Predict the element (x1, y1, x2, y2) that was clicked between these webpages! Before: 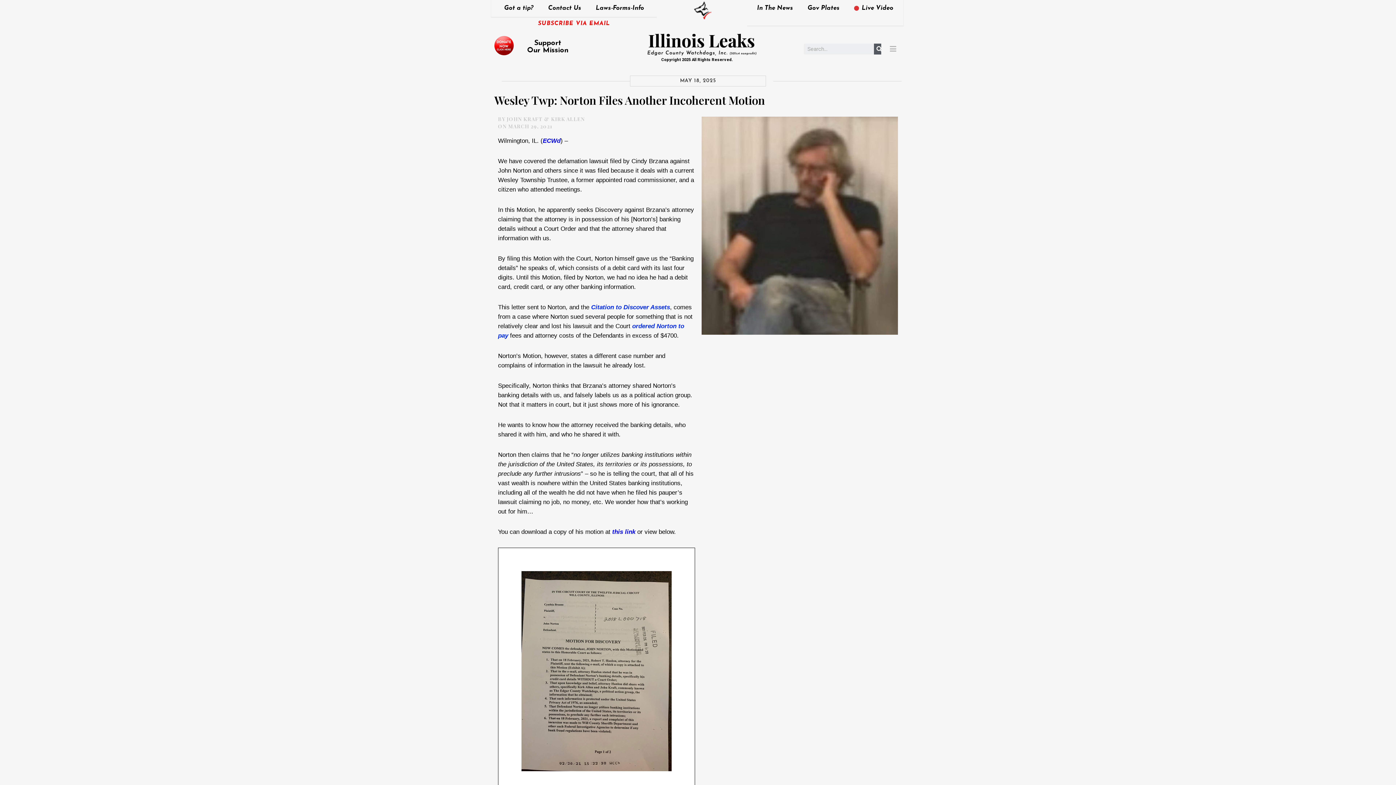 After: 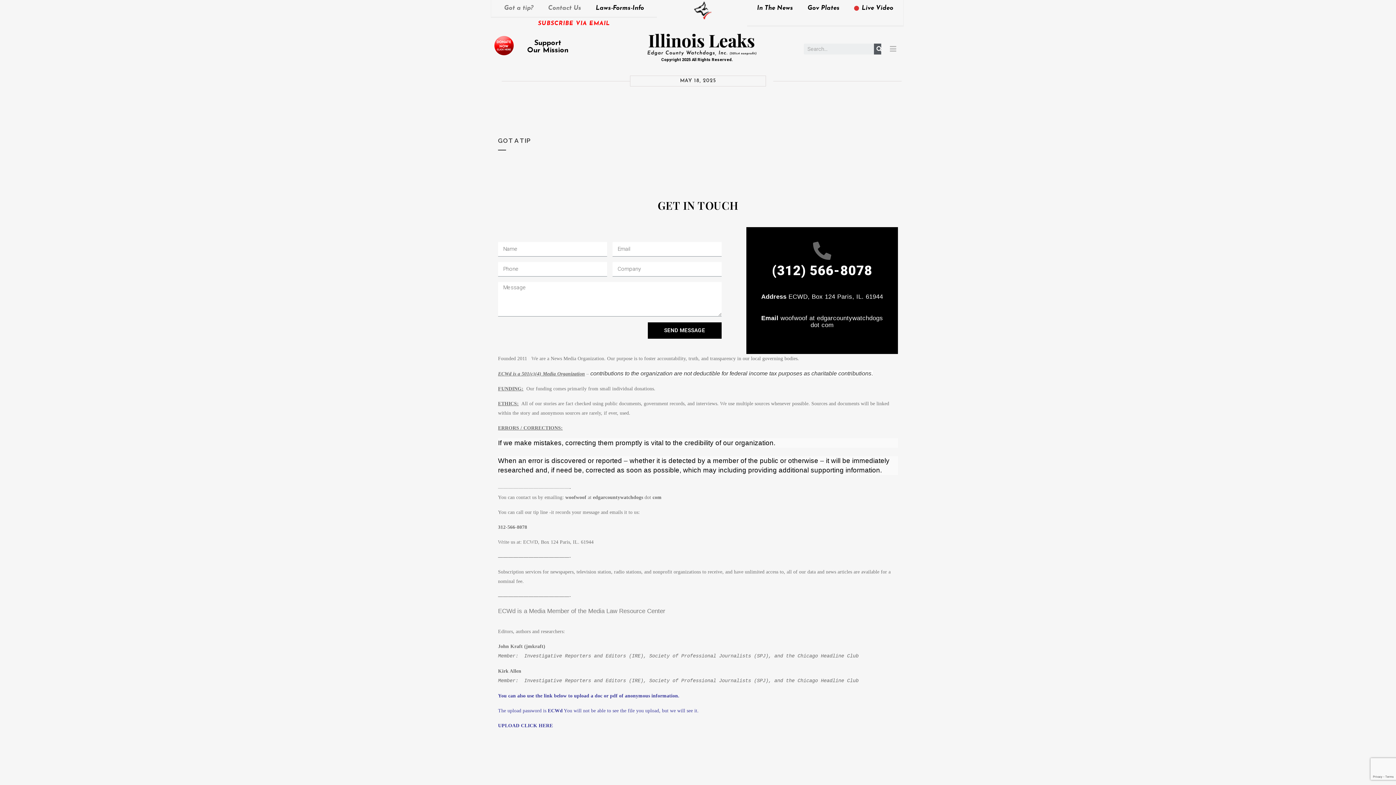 Action: label: Got a tip? bbox: (496, 0, 540, 16)